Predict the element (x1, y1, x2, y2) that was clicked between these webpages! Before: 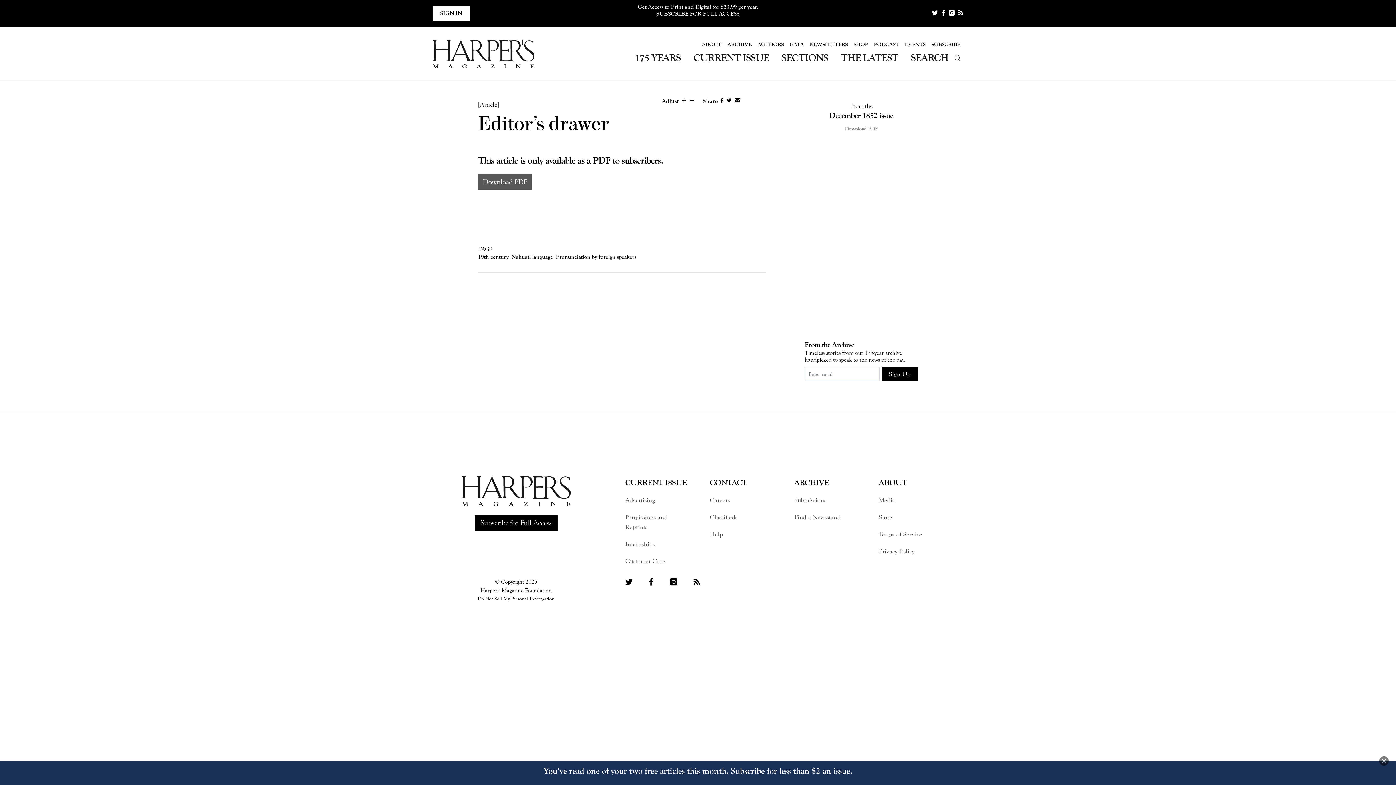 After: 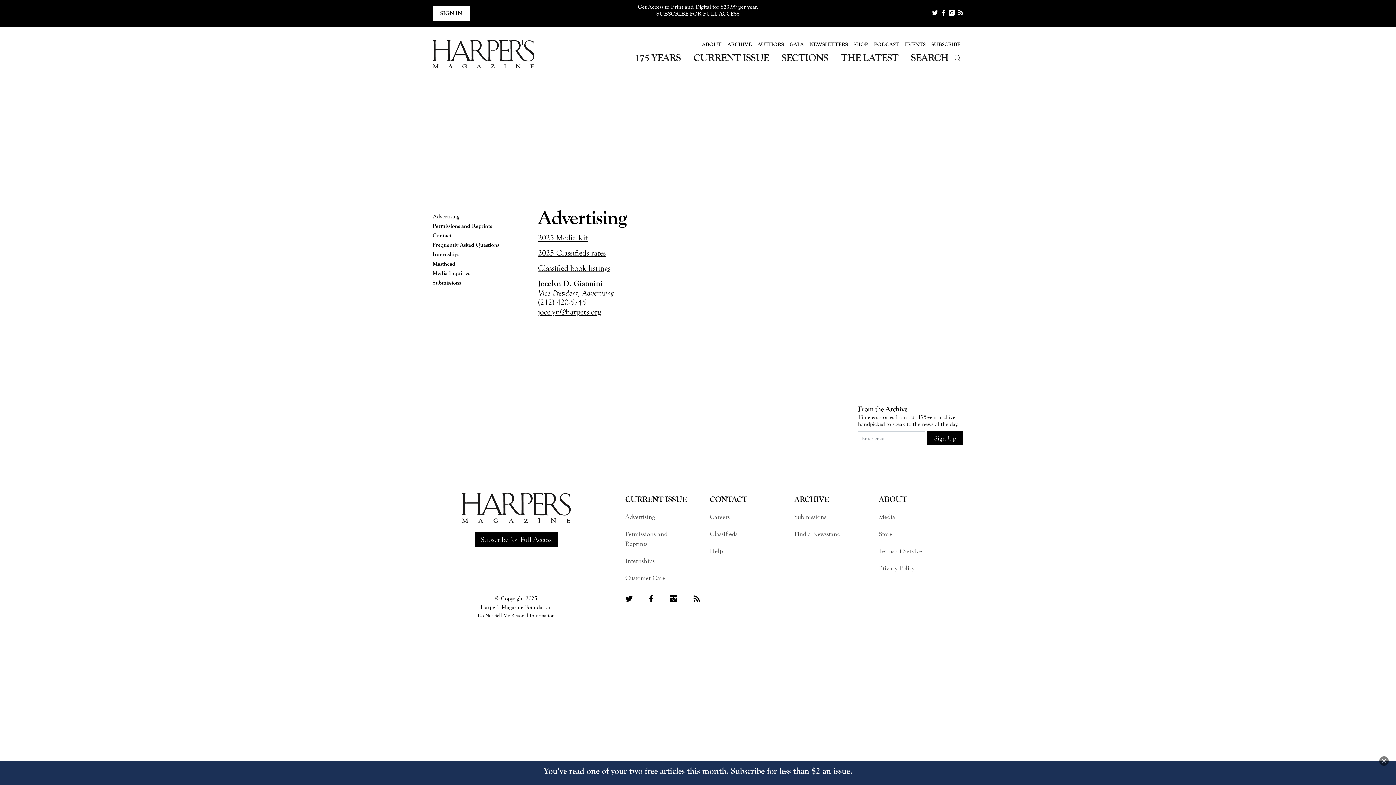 Action: label: Advertising bbox: (625, 495, 676, 505)